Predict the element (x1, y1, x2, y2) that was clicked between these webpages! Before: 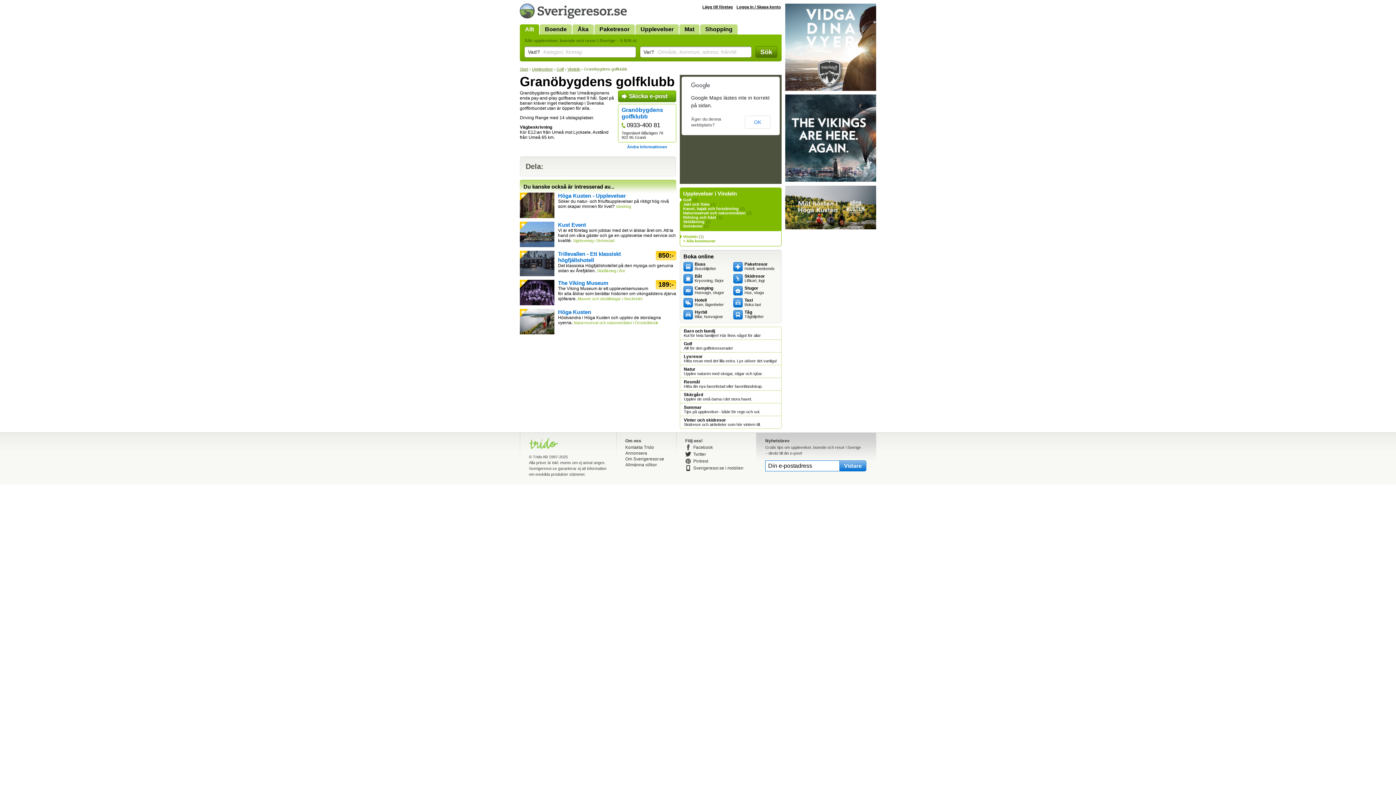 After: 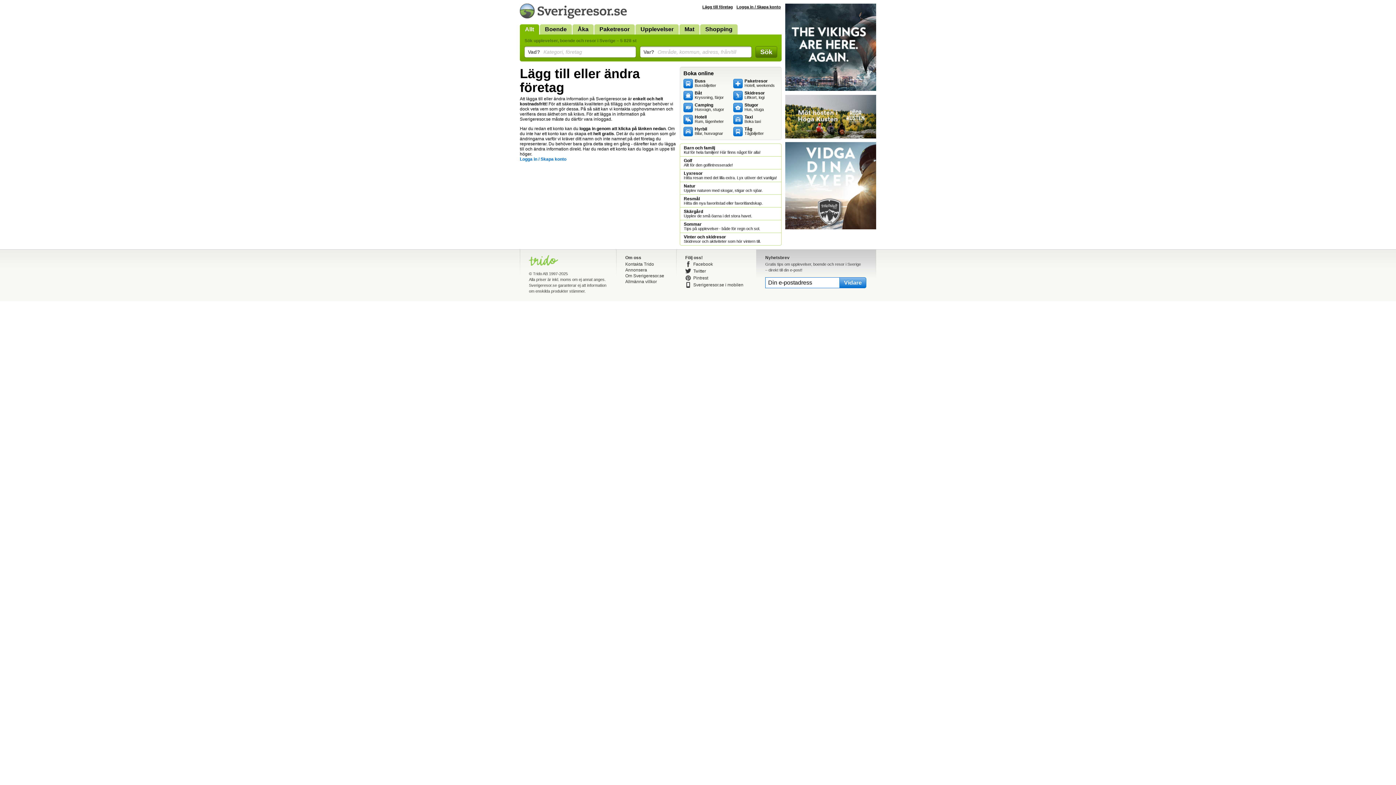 Action: bbox: (627, 144, 667, 149) label: Ändra informationen